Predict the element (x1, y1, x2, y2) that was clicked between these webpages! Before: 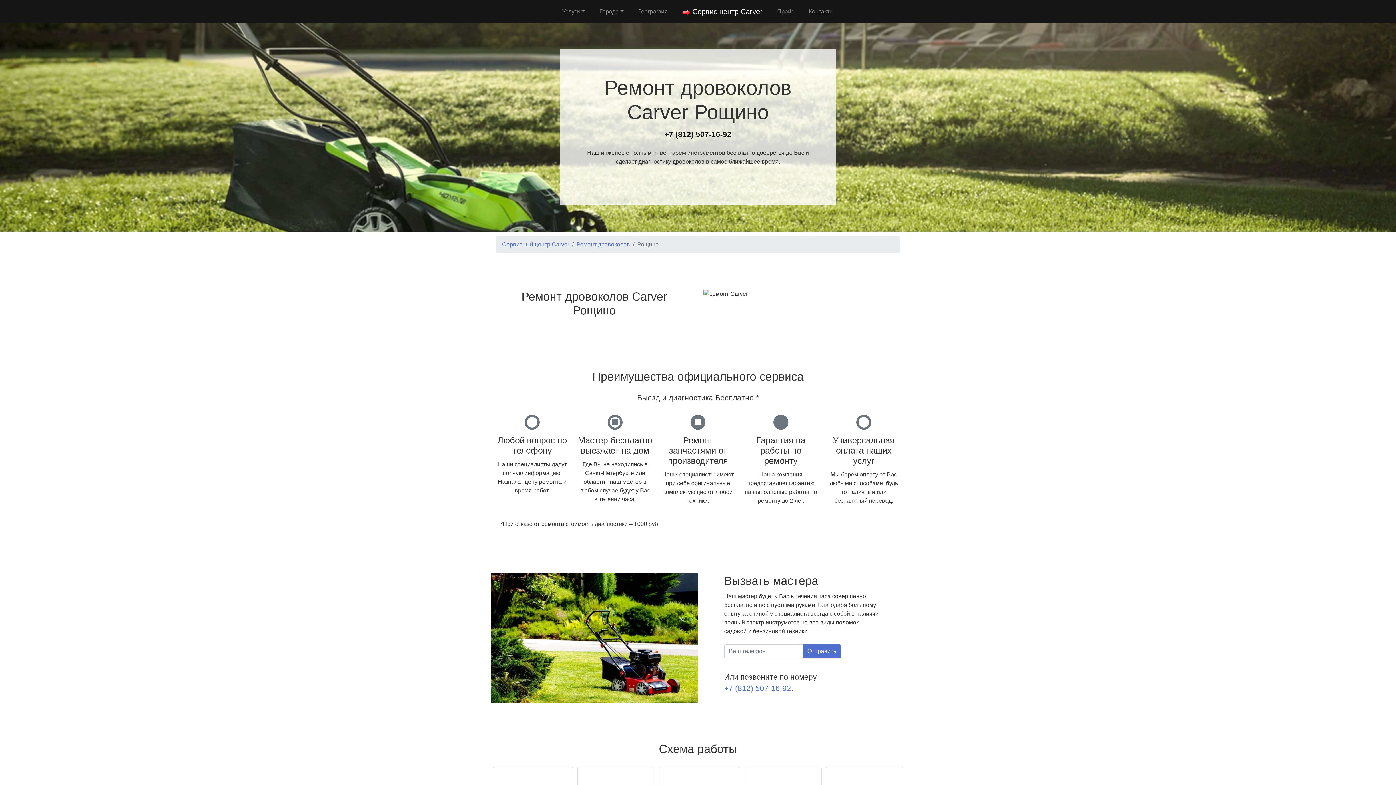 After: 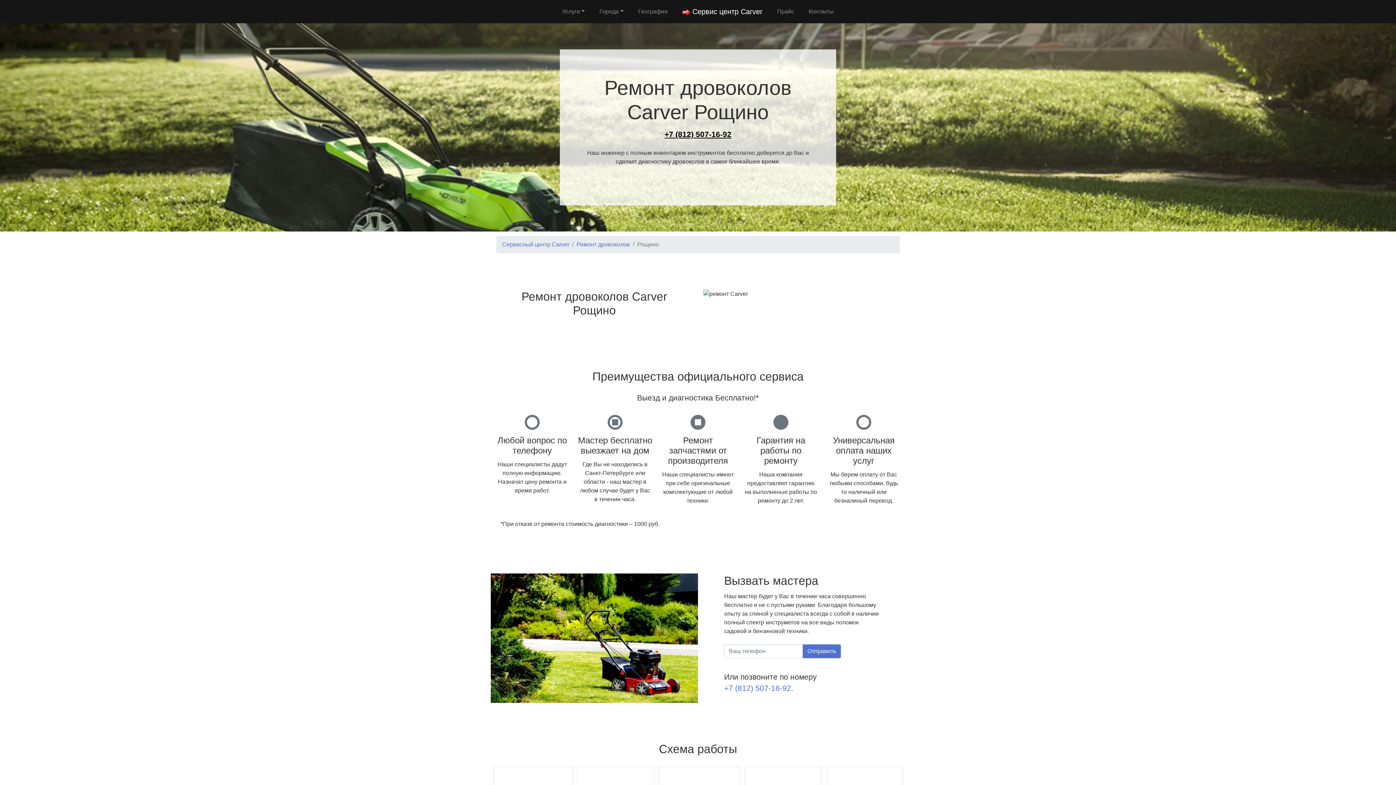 Action: label: +7 (812) 507-16-92 bbox: (664, 130, 731, 138)